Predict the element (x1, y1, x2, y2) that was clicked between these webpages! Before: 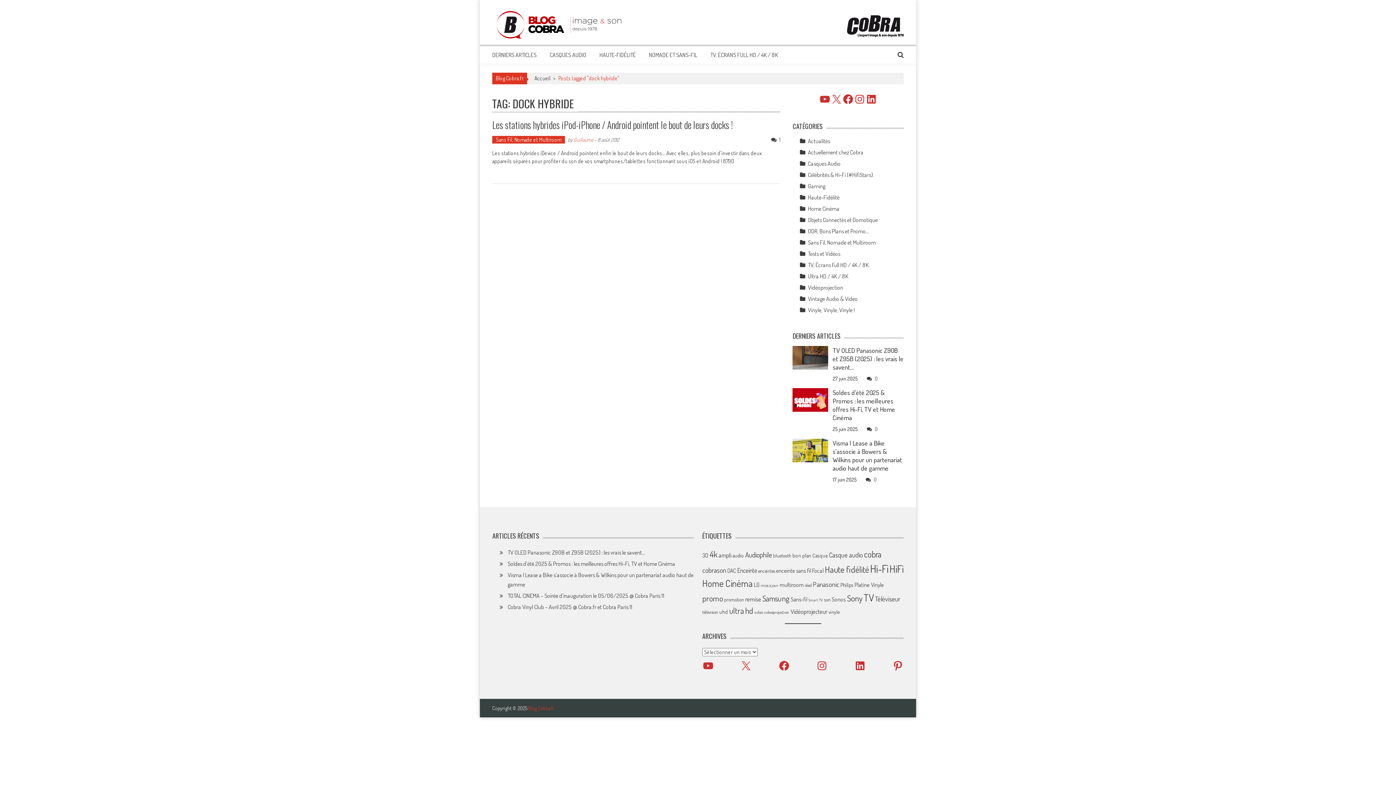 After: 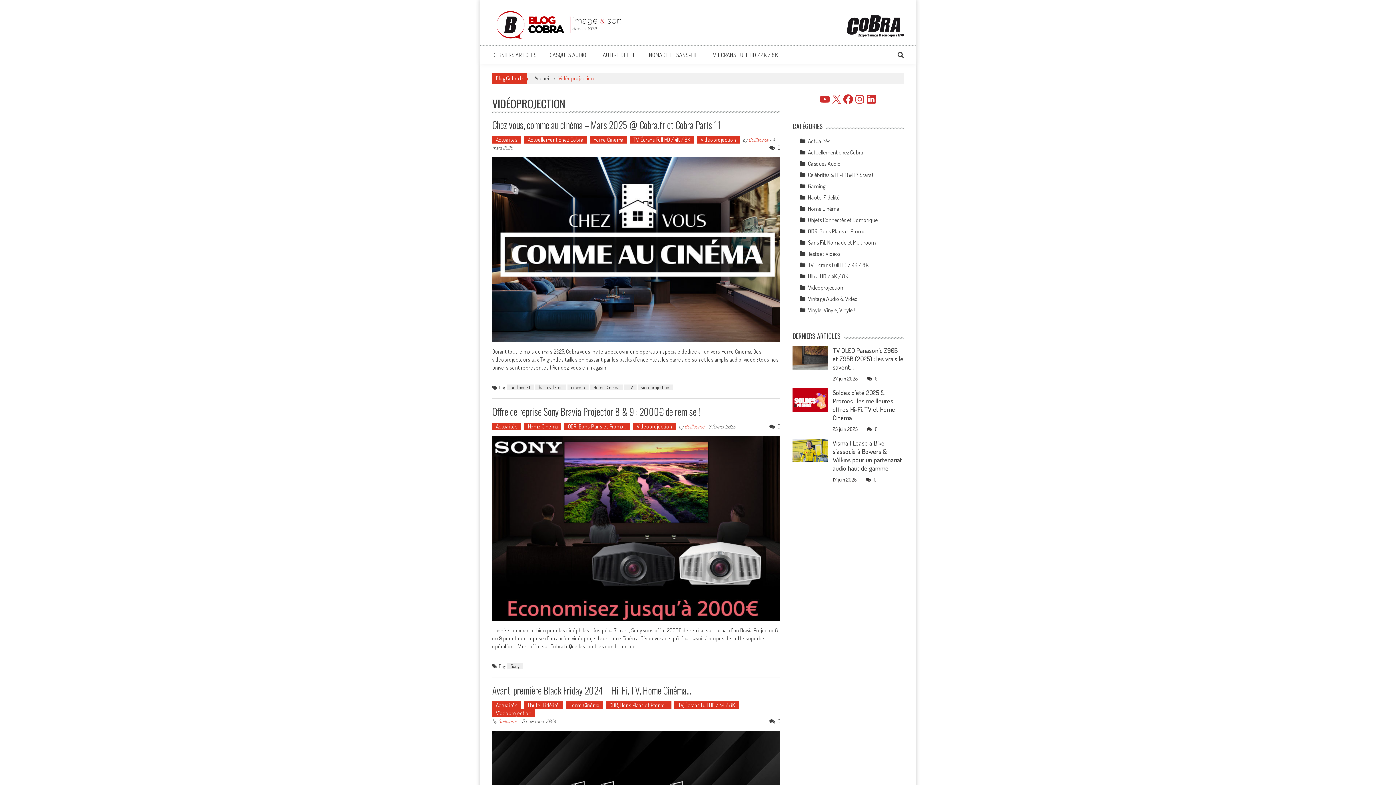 Action: label: Vidéoprojection bbox: (808, 284, 843, 291)